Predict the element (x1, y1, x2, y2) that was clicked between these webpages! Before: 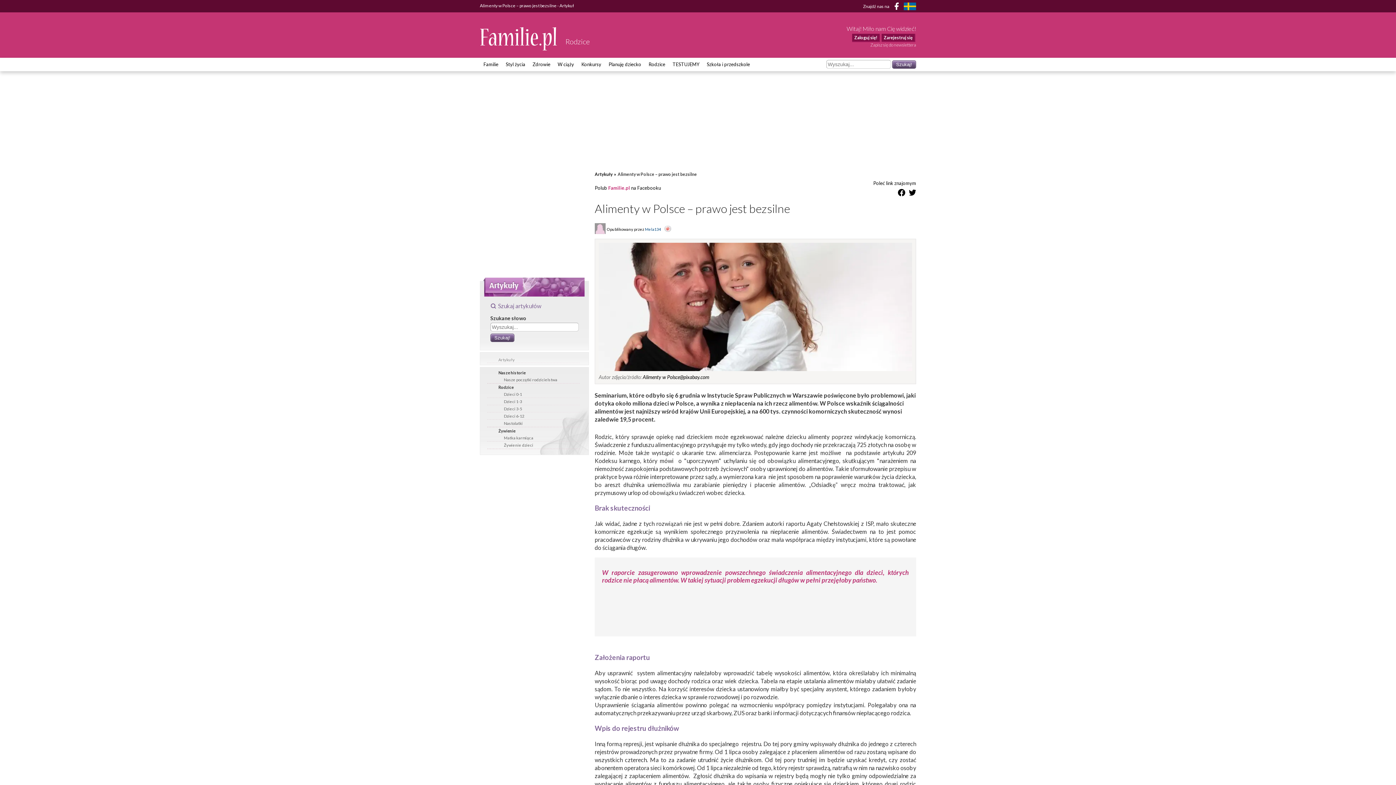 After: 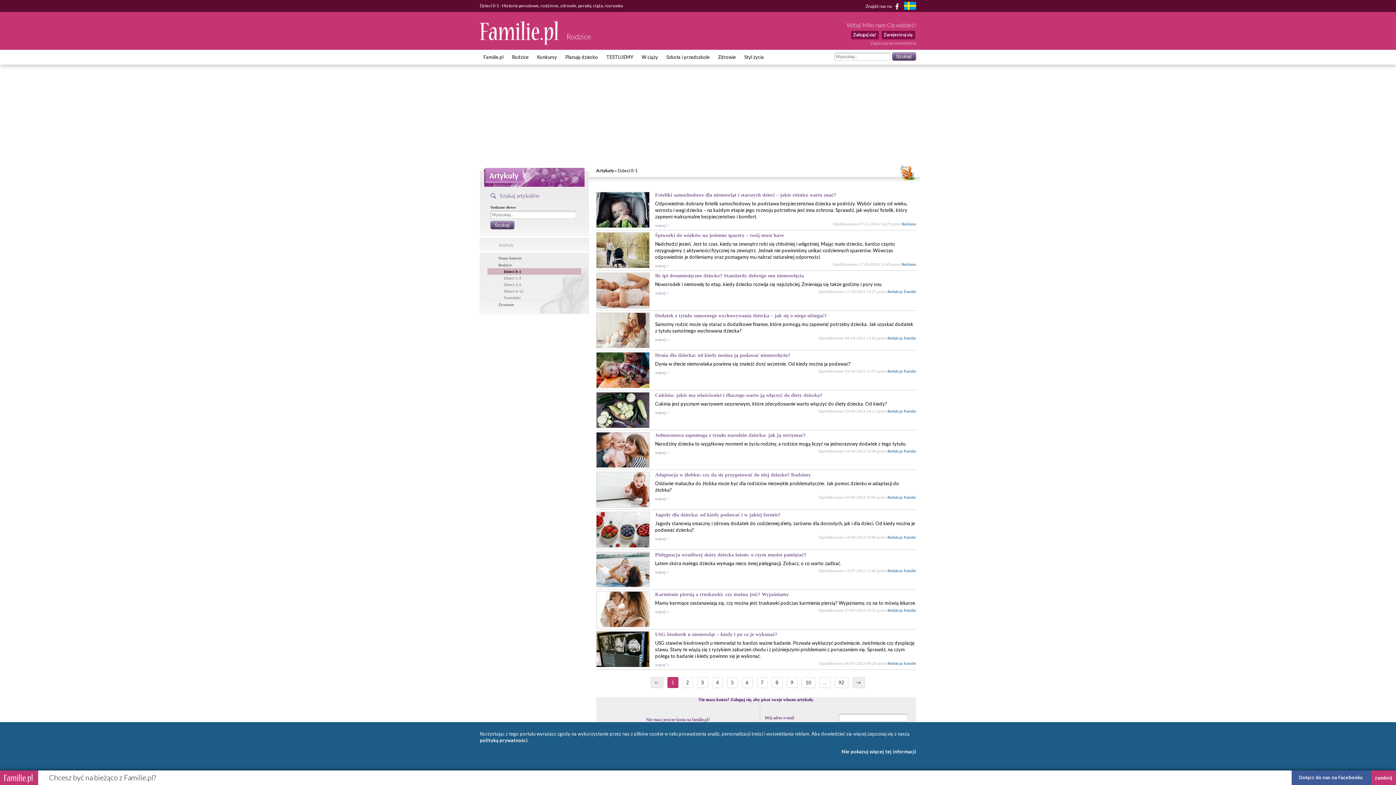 Action: label: Dzieci 0-1 bbox: (487, 390, 581, 397)